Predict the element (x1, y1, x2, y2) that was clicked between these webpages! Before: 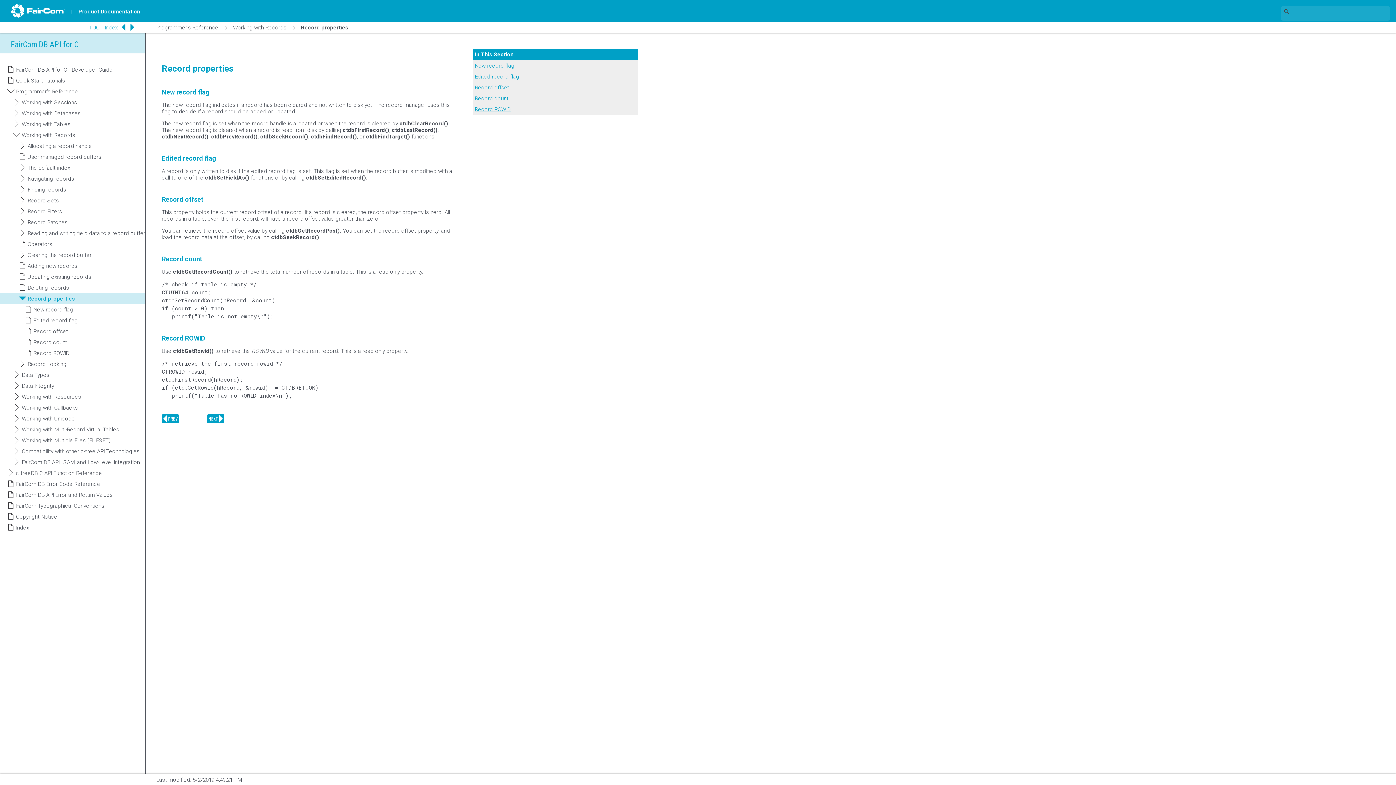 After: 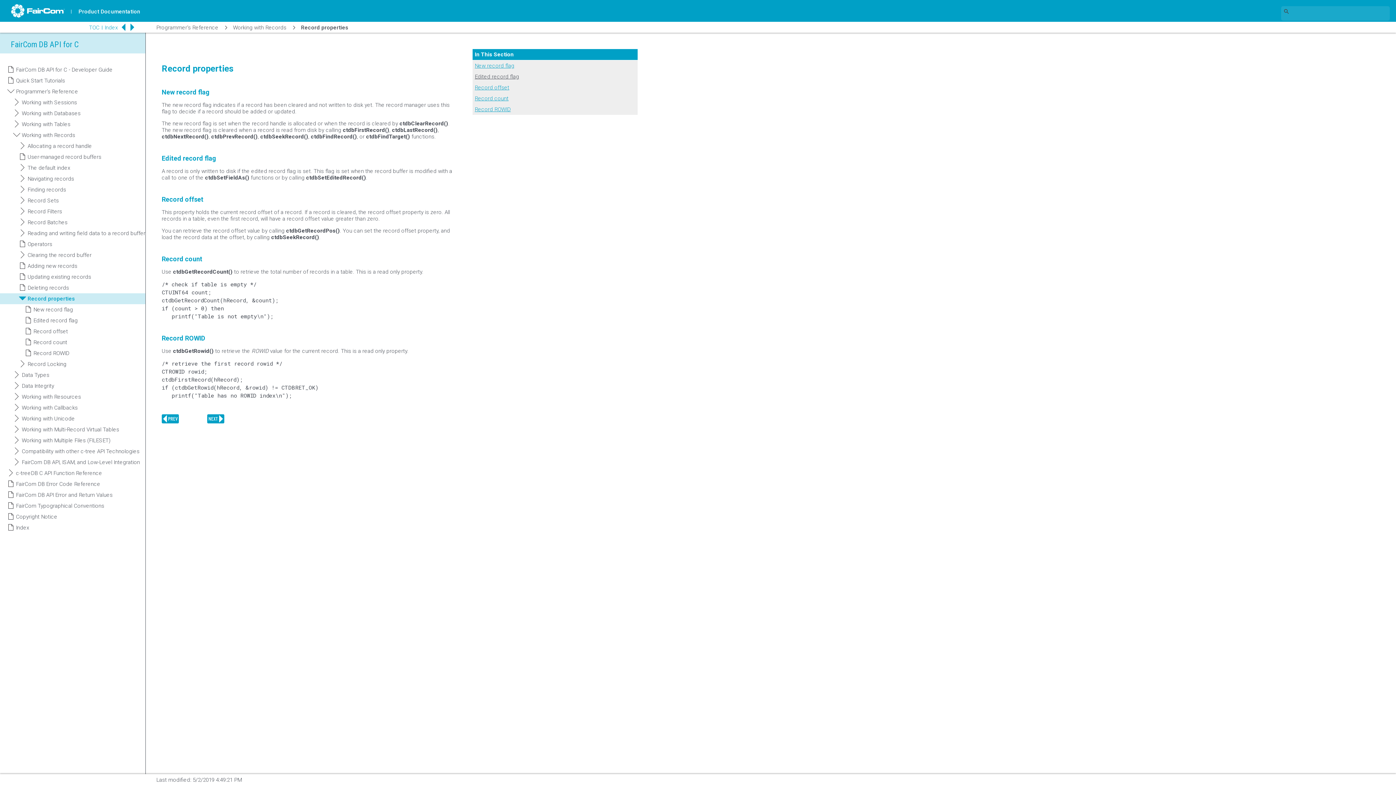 Action: bbox: (474, 73, 519, 80) label: Edited record flag